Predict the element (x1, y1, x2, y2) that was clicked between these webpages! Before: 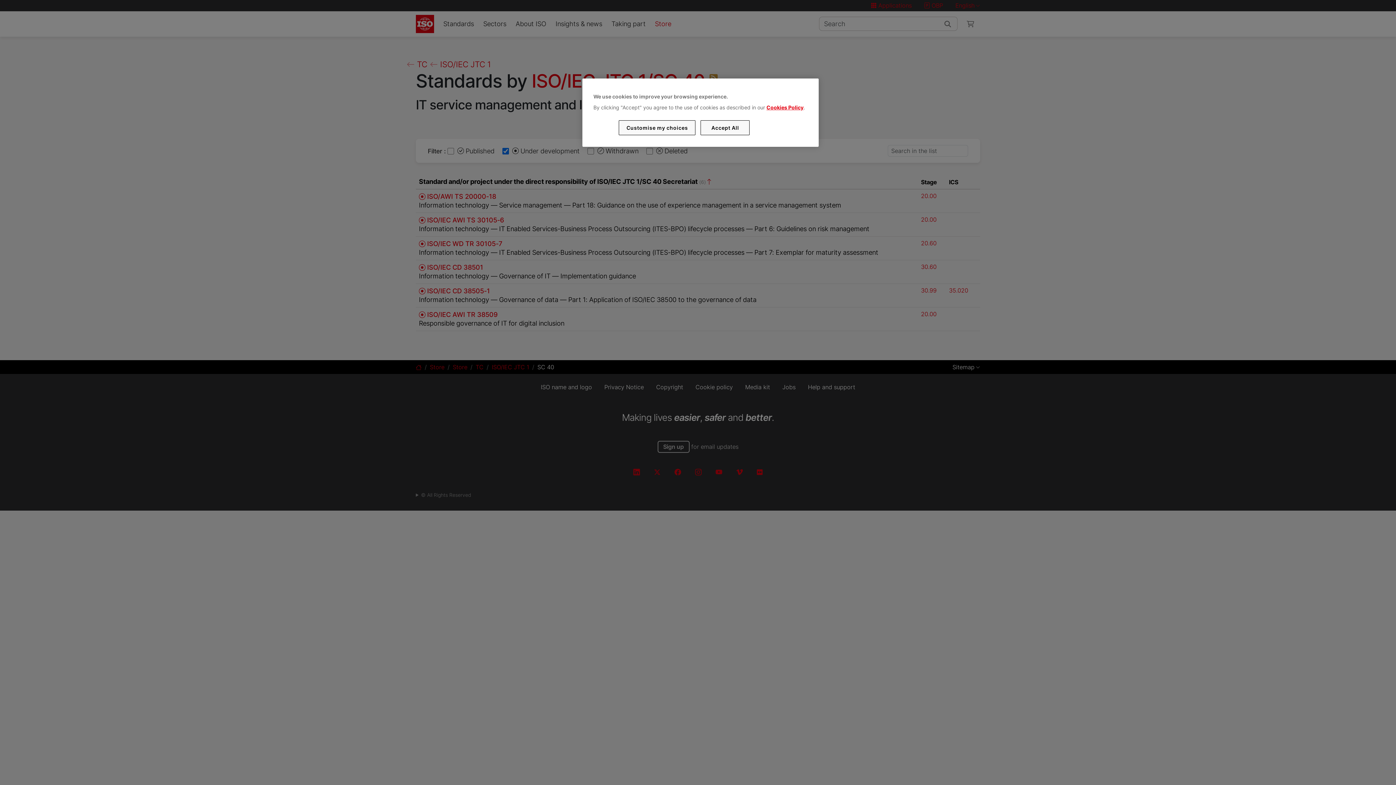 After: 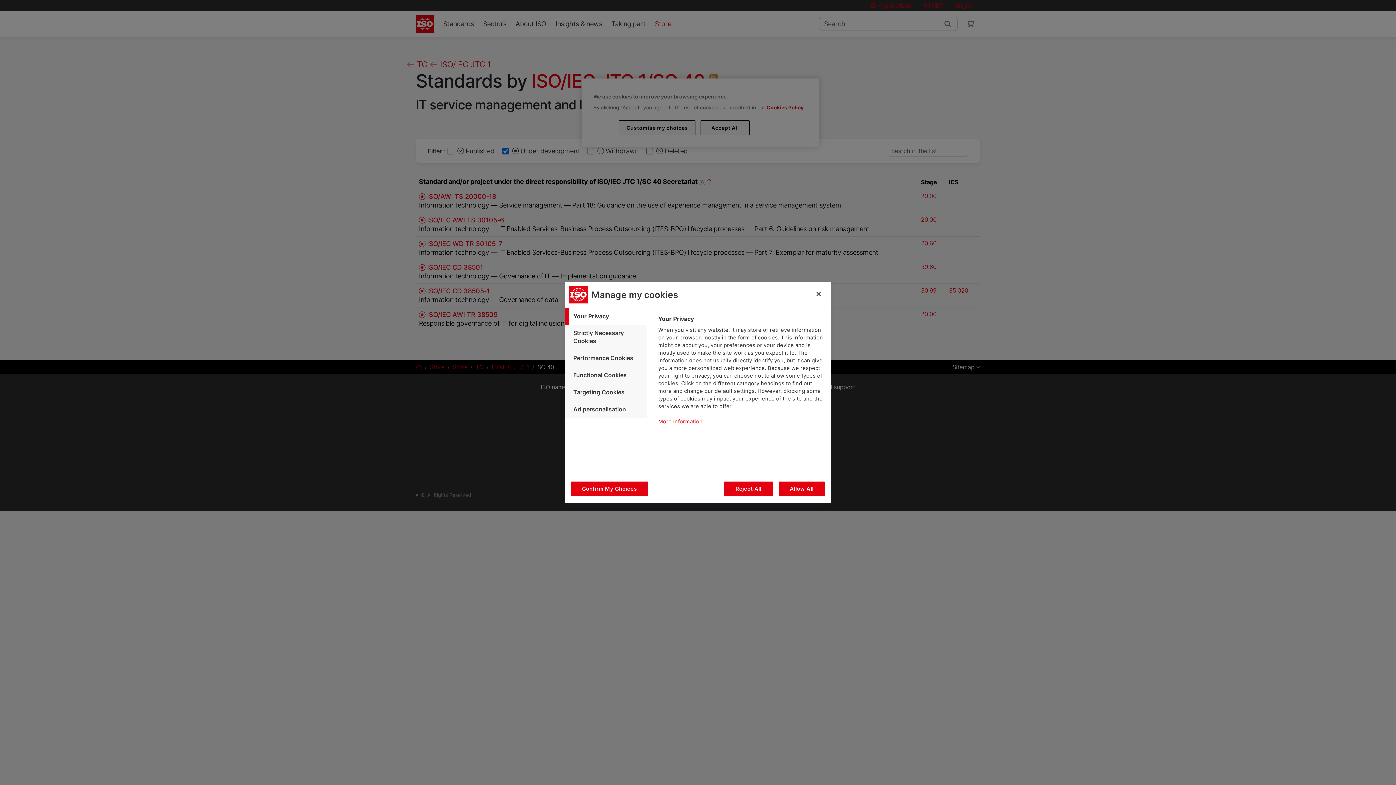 Action: label: Customise my choices bbox: (619, 120, 695, 135)